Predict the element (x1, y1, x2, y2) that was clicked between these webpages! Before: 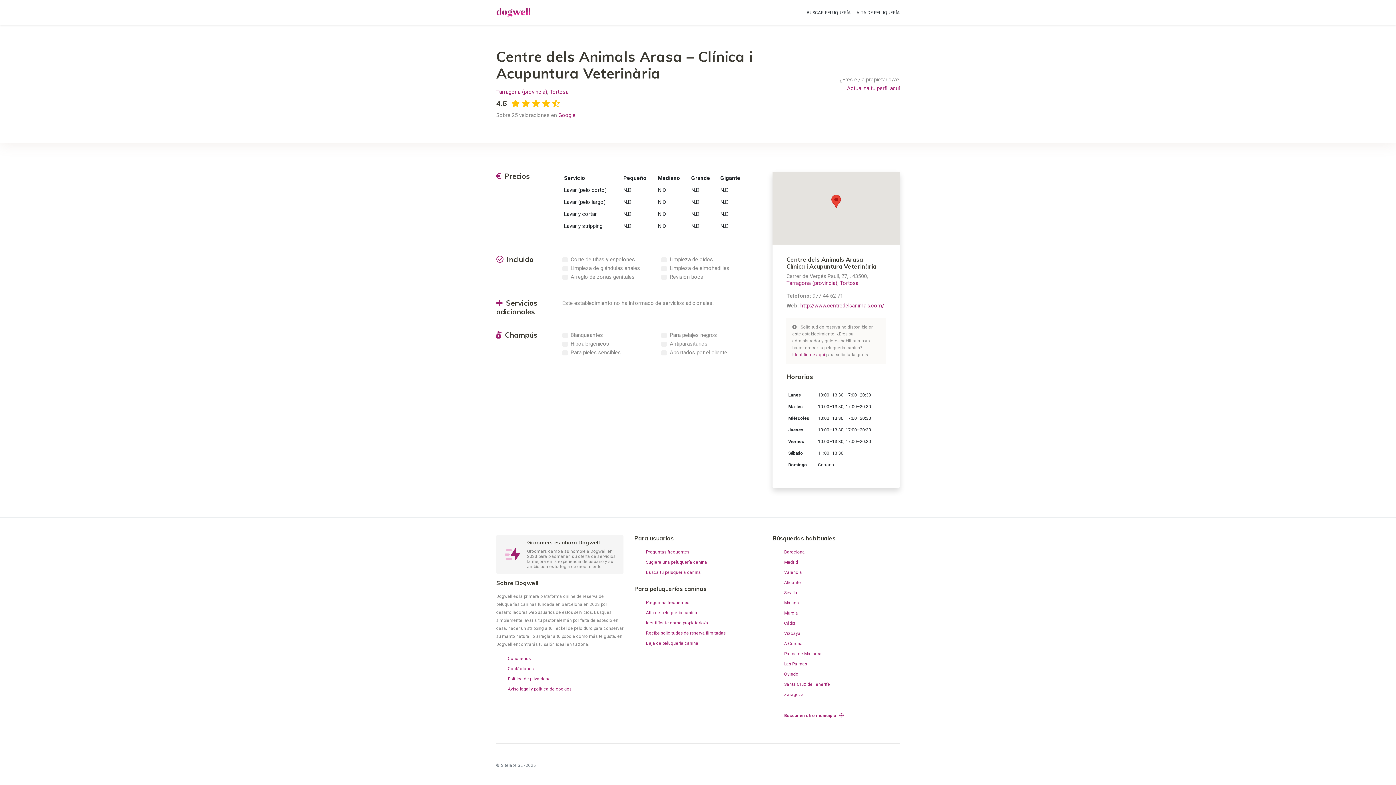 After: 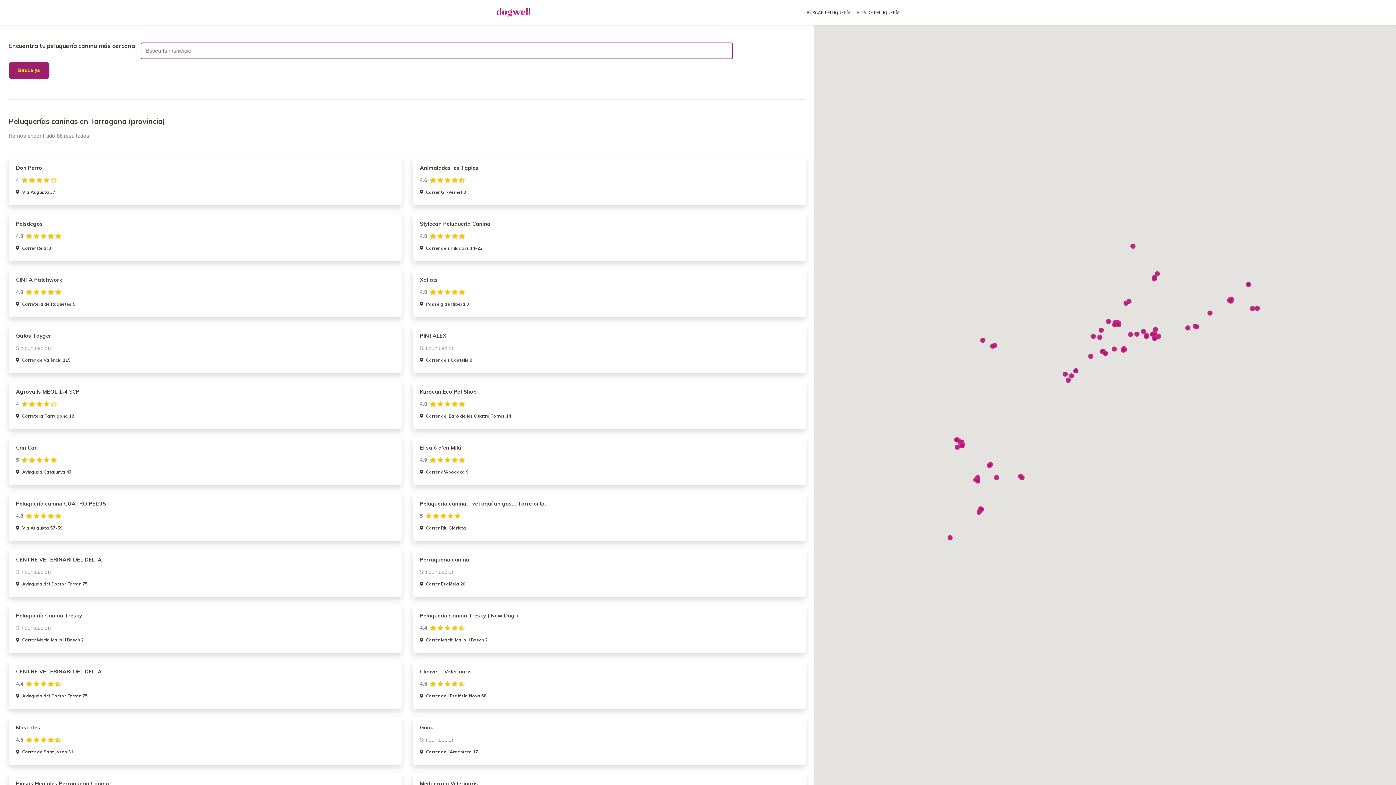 Action: bbox: (496, 88, 547, 95) label: Tarragona (provincia)